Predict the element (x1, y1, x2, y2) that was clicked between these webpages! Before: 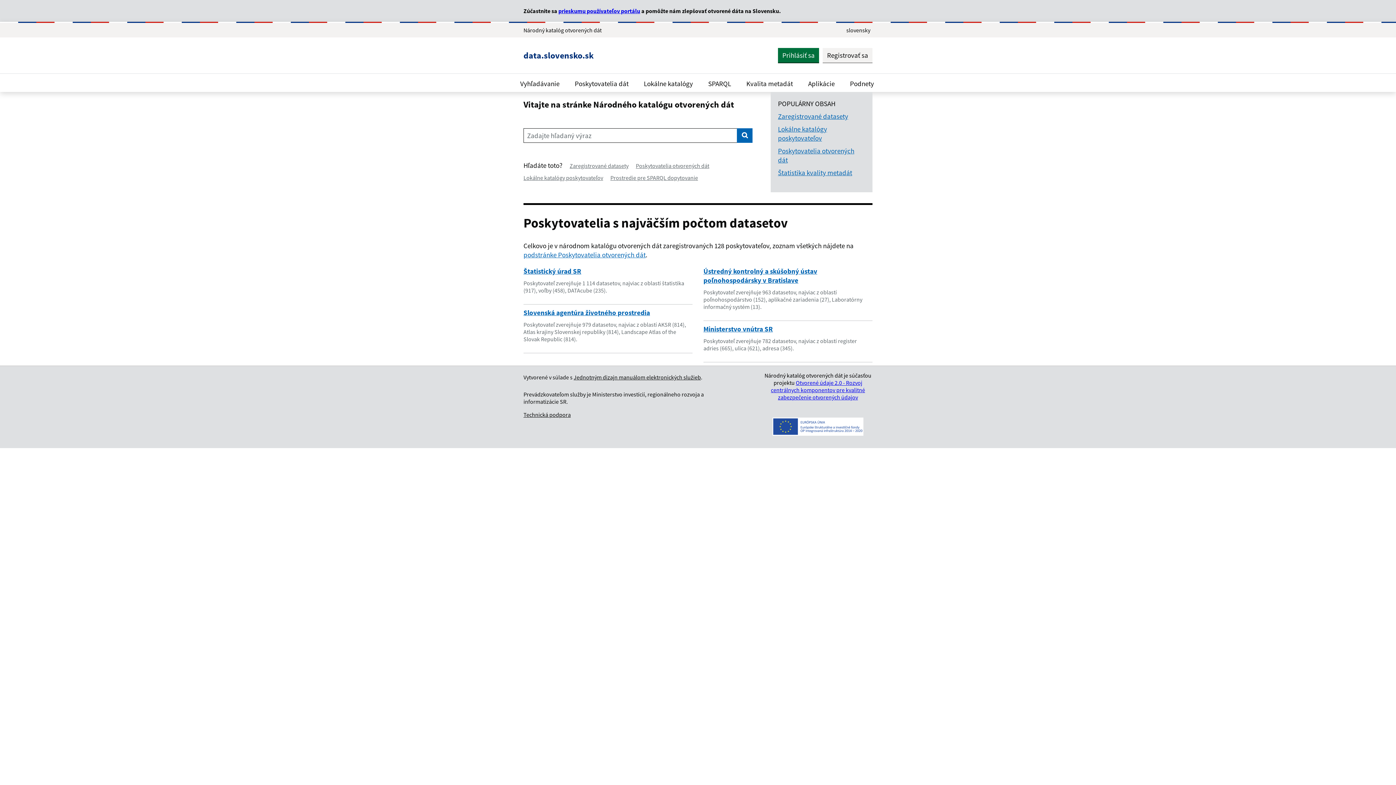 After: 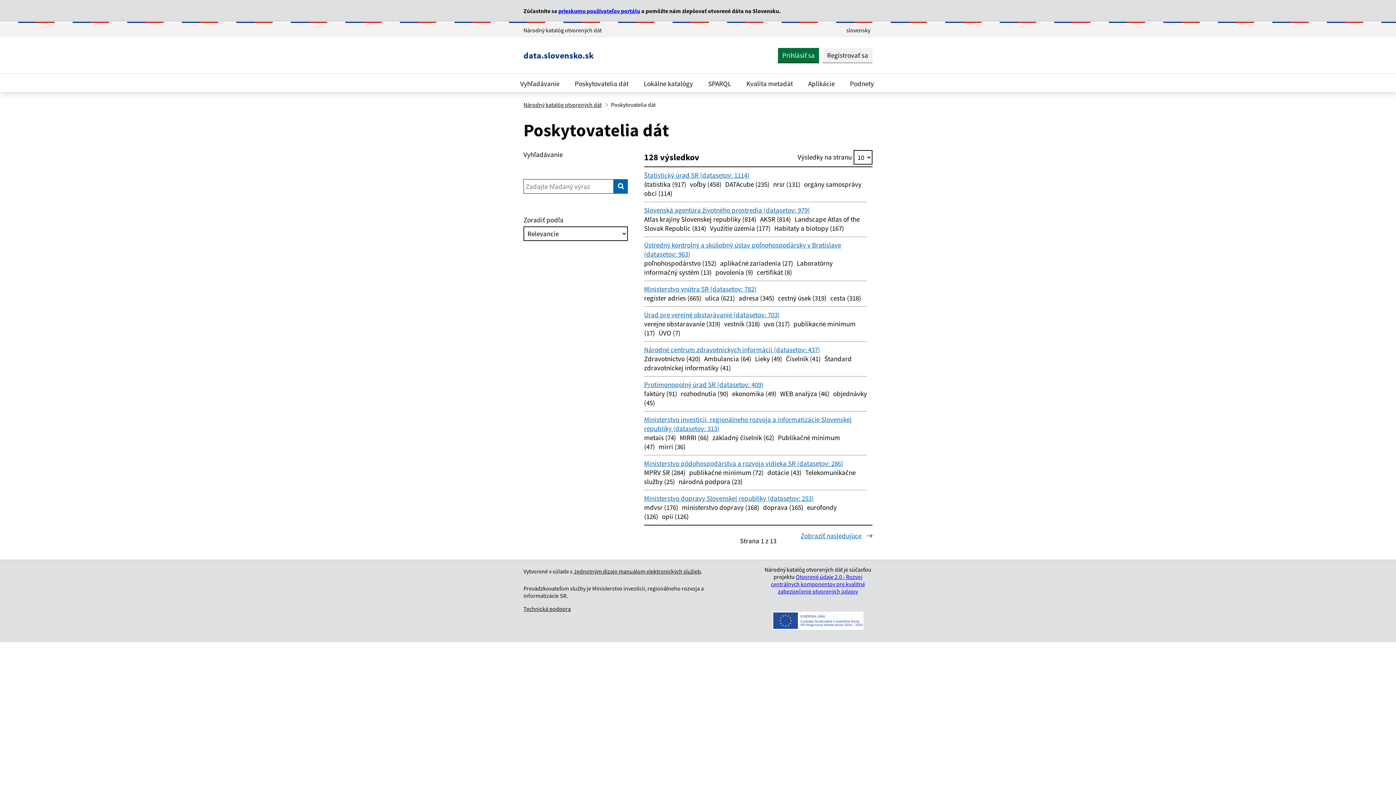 Action: label: Poskytovatelia otvorených dát bbox: (636, 162, 709, 169)